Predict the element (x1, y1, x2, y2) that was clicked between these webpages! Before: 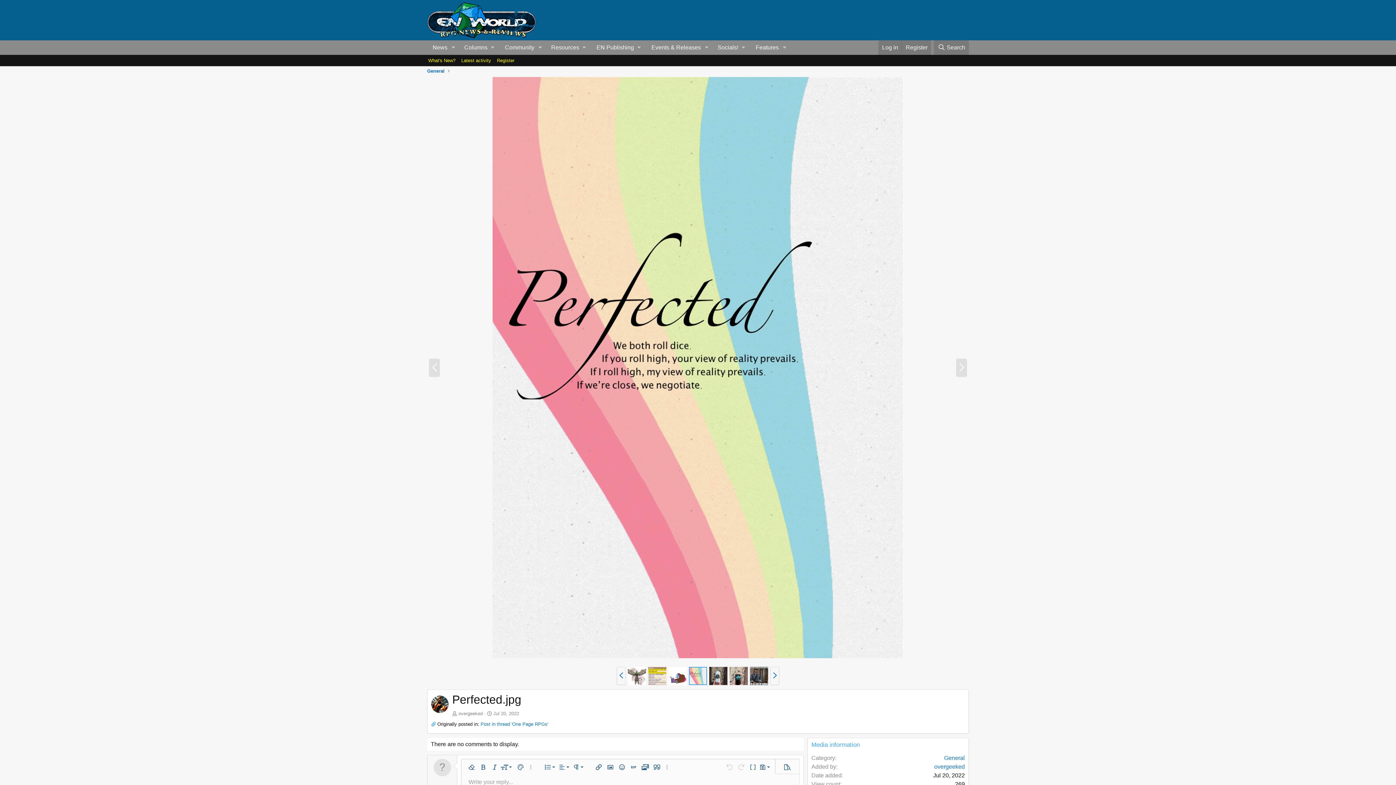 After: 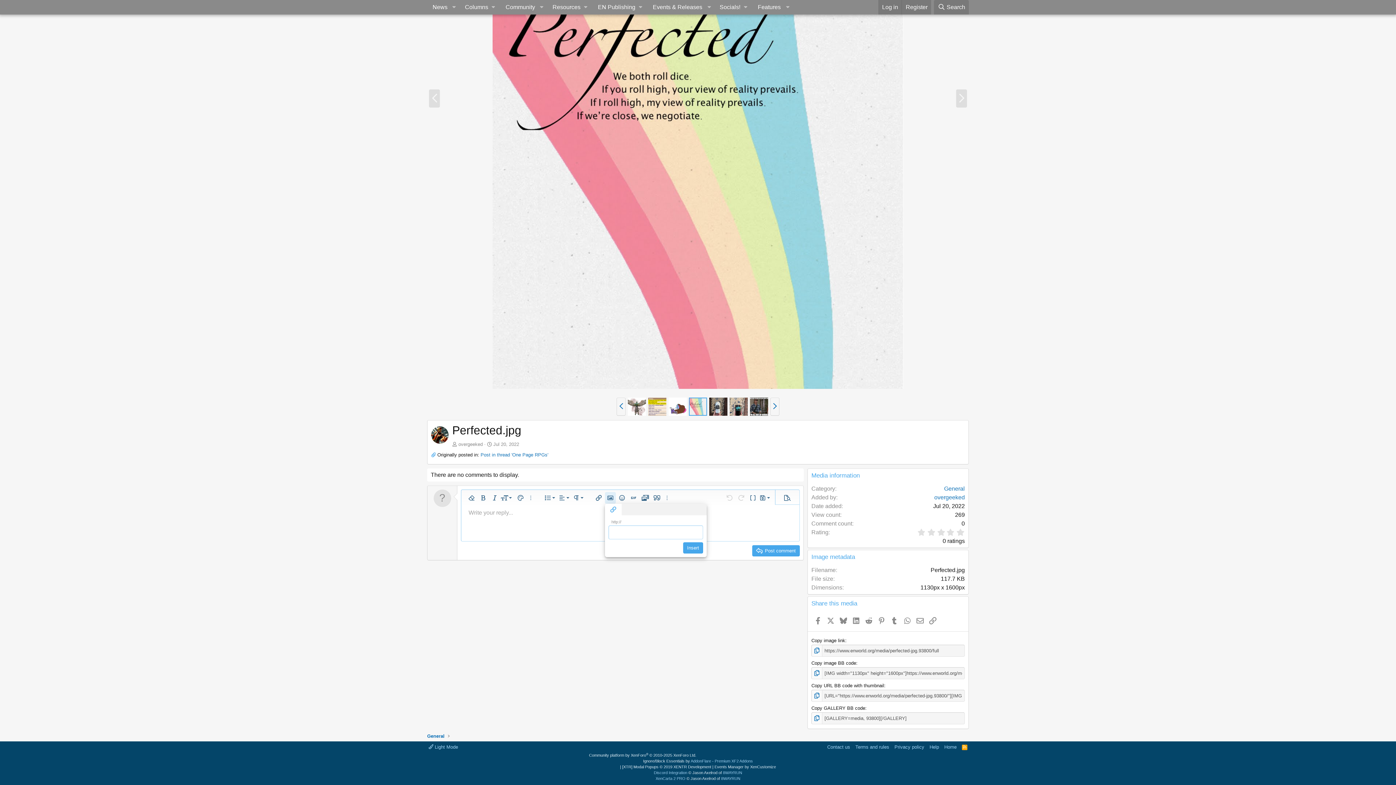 Action: bbox: (605, 761, 616, 773) label: Insert image